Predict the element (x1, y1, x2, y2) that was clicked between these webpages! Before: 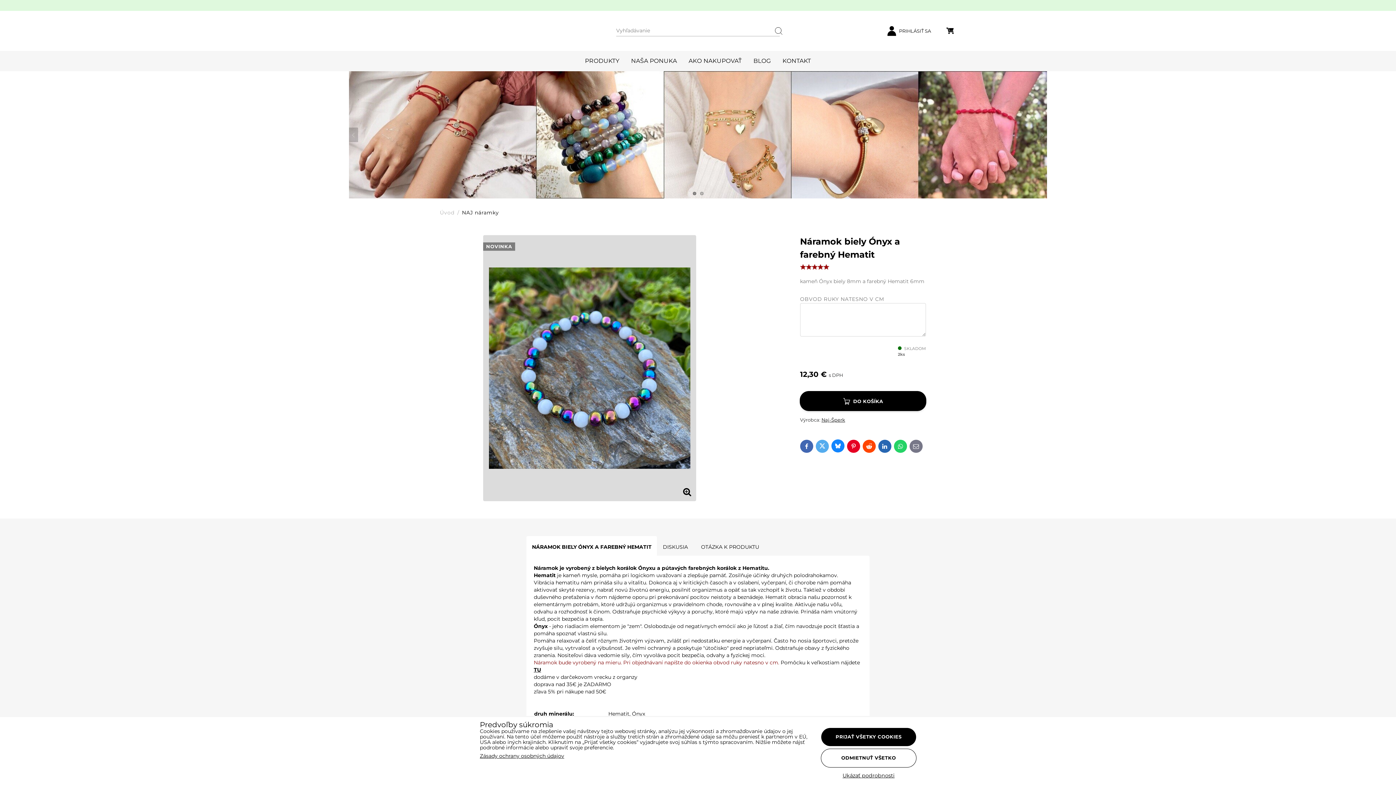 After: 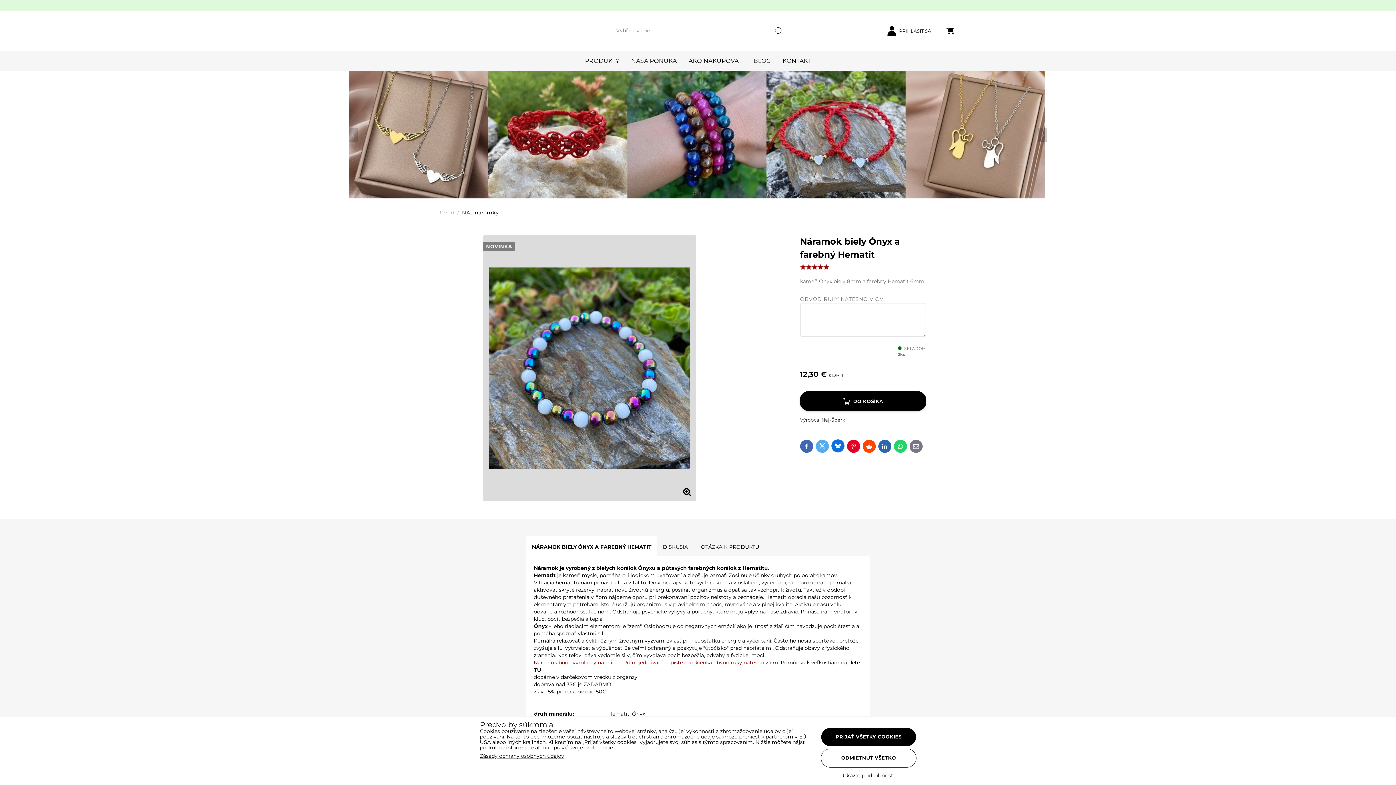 Action: label: Bluesky bbox: (831, 439, 844, 452)